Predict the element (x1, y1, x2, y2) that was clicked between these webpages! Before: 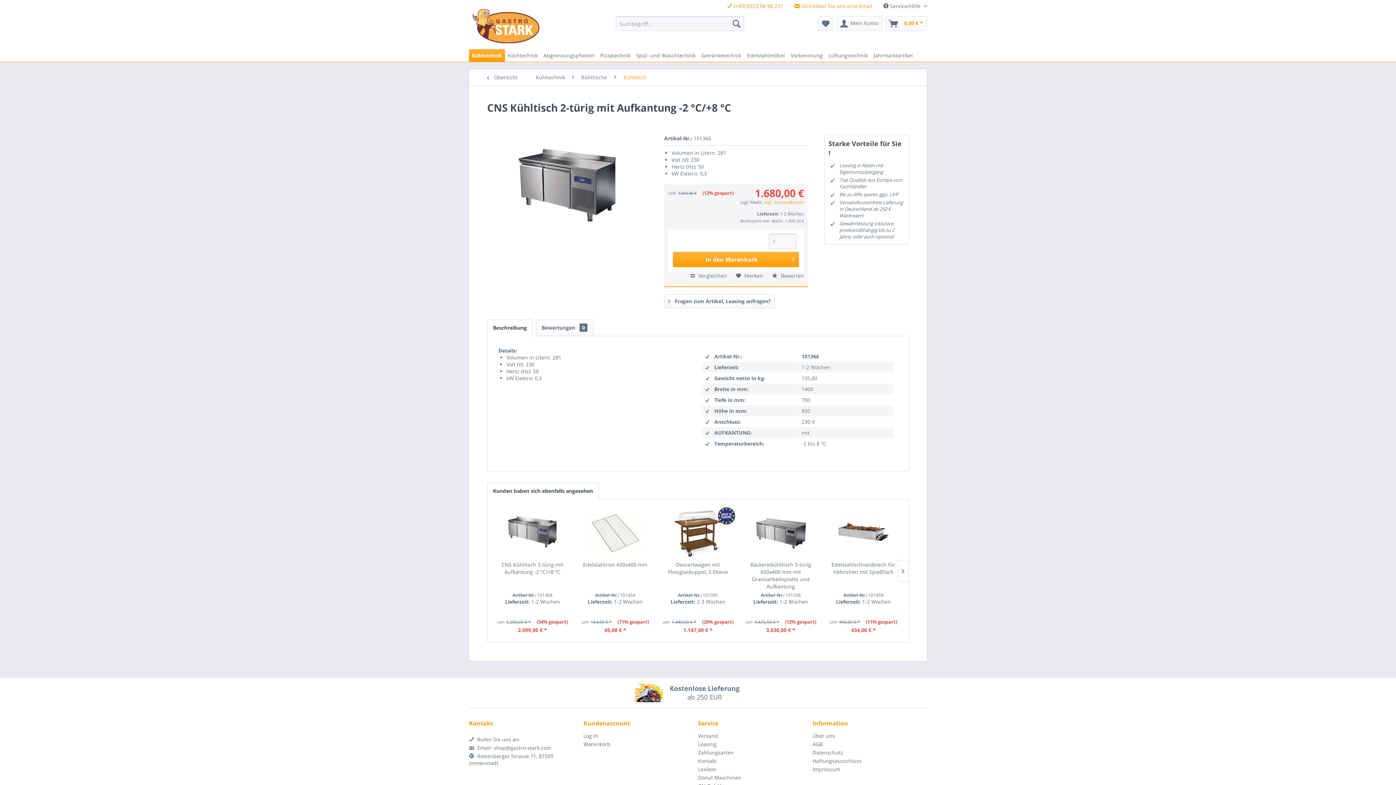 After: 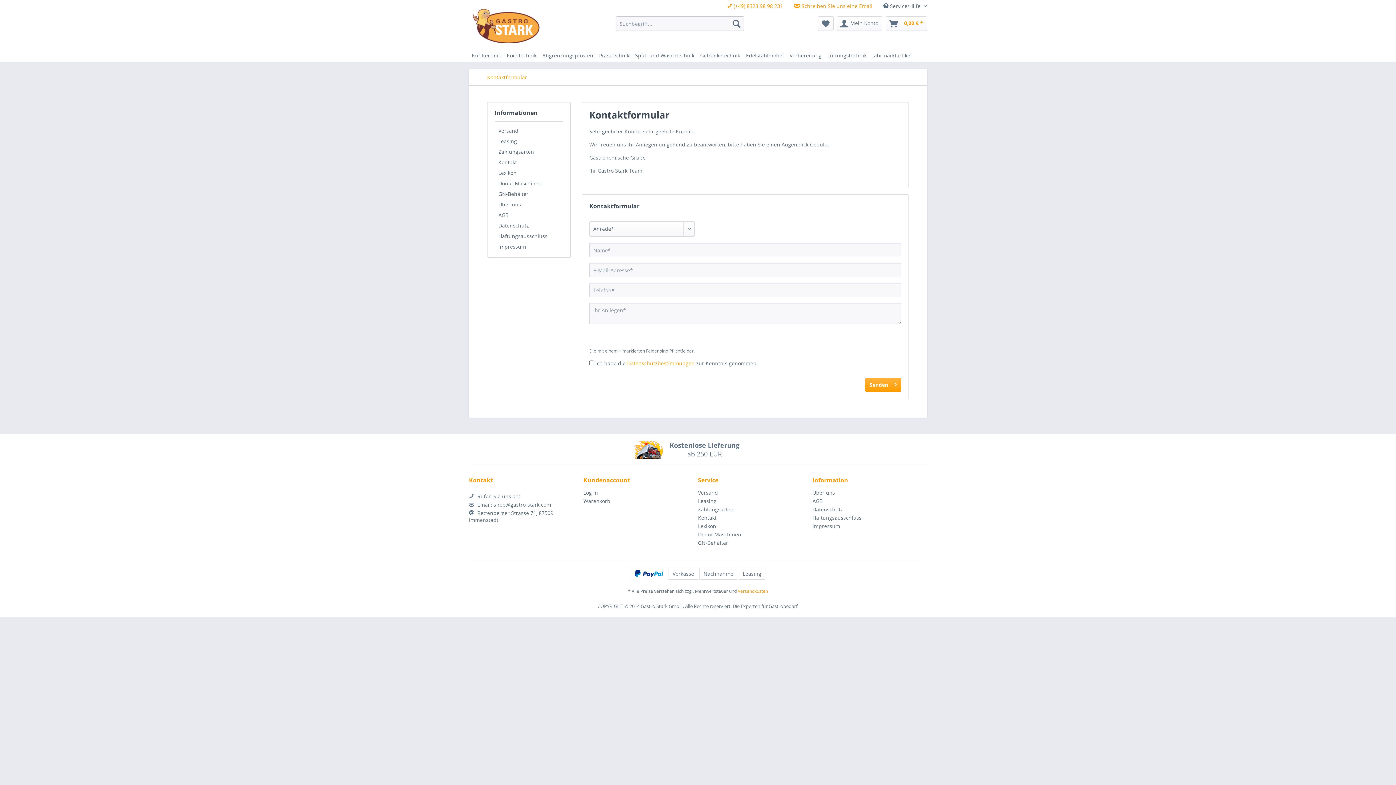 Action: label:  Schreiben Sie uns eine Email bbox: (794, 2, 872, 9)